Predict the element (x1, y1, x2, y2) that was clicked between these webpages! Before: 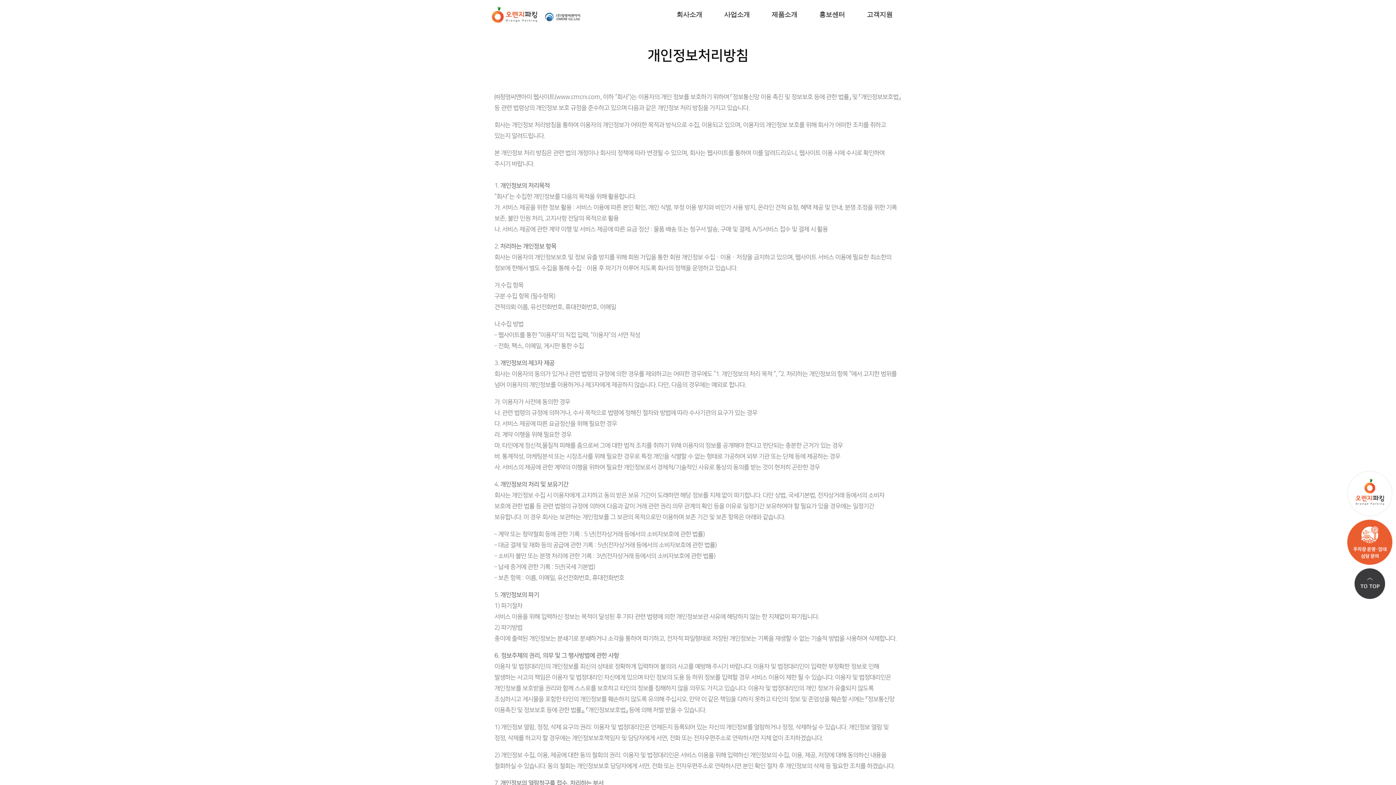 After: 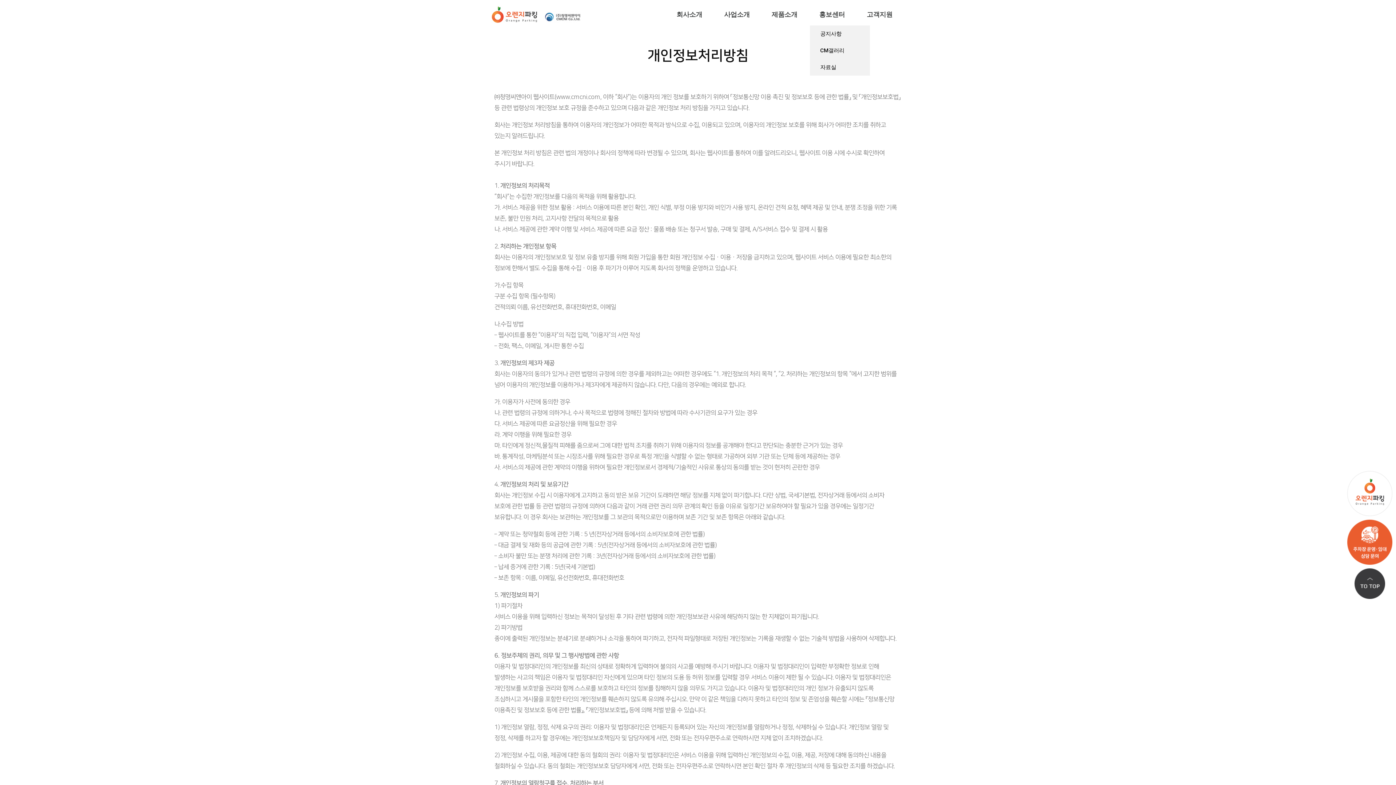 Action: bbox: (810, 3, 857, 25) label: 홍보센터